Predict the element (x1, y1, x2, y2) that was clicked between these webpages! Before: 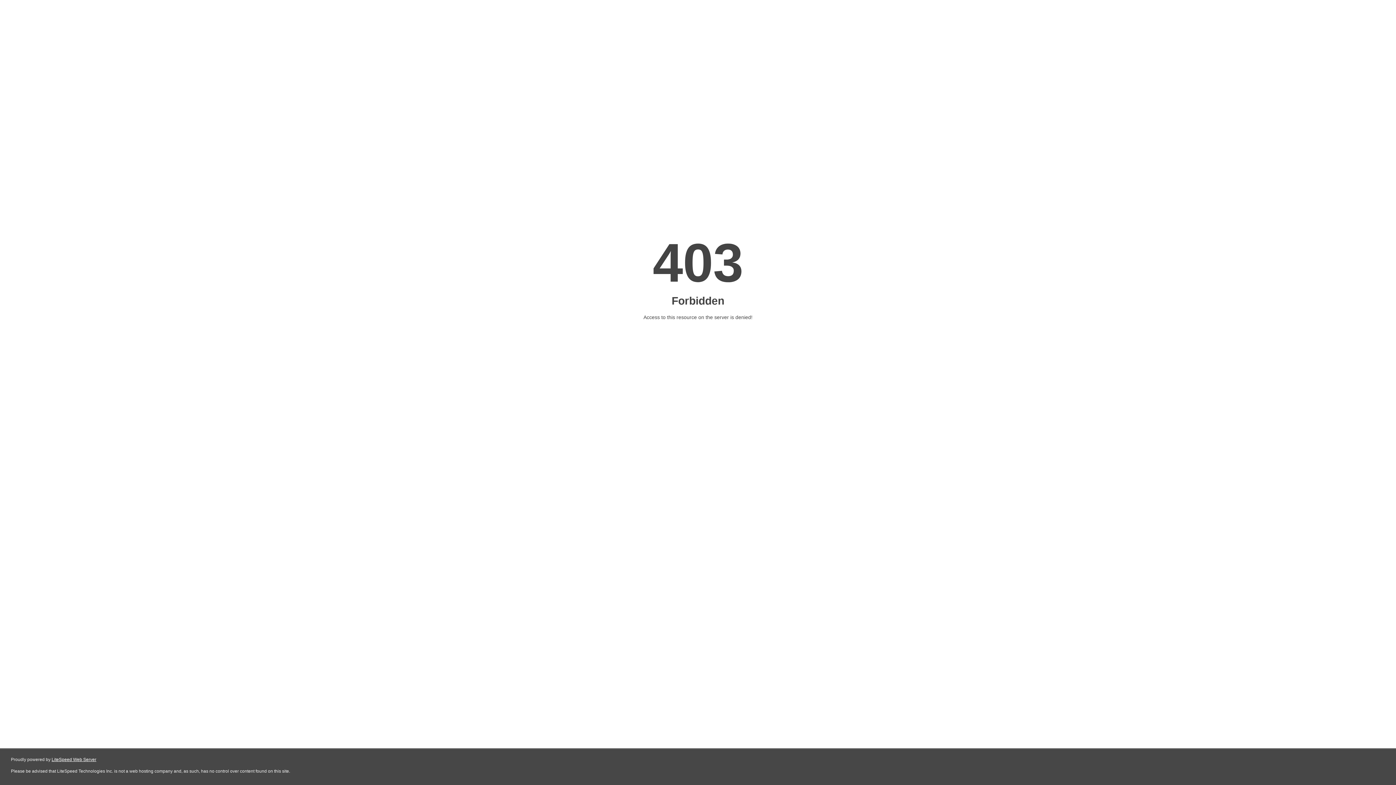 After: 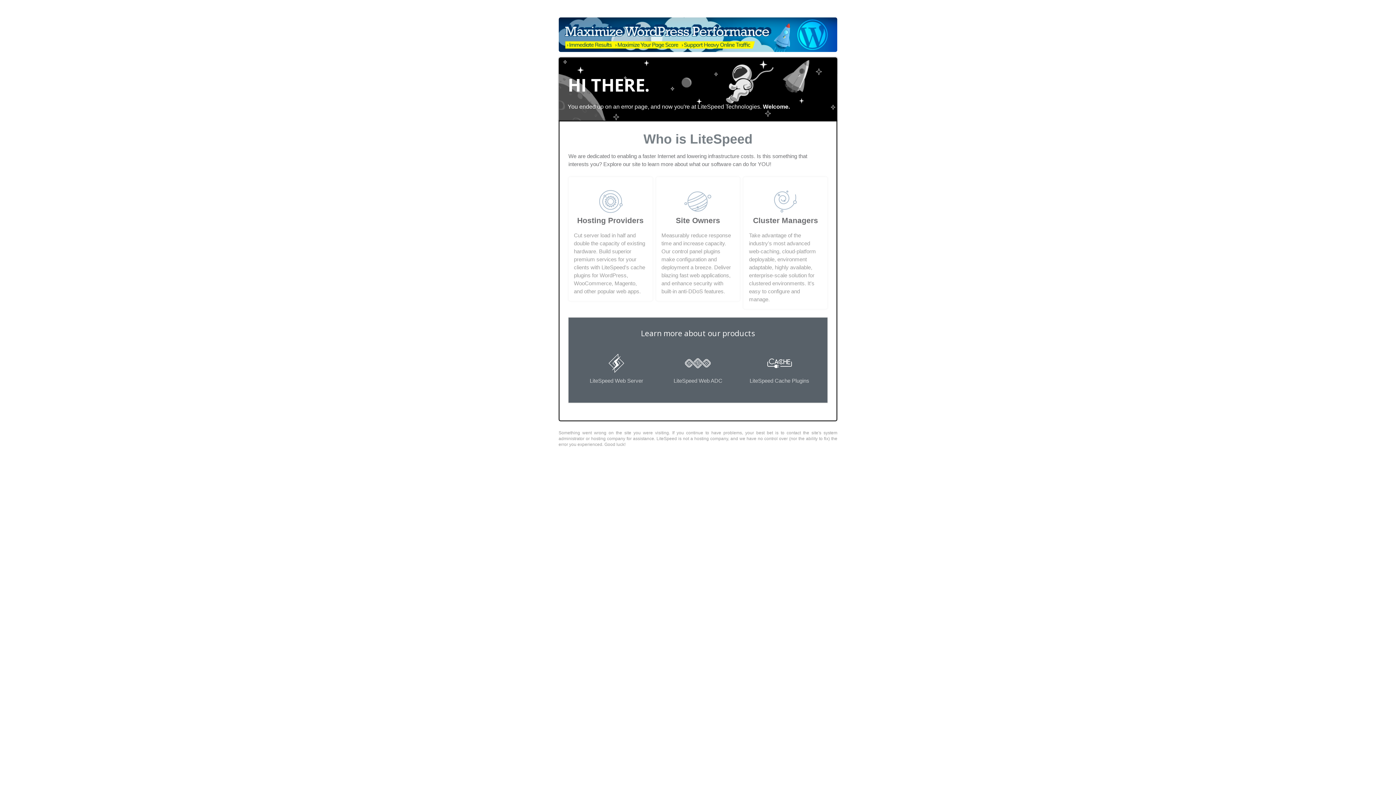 Action: label: LiteSpeed Web Server bbox: (51, 757, 96, 762)